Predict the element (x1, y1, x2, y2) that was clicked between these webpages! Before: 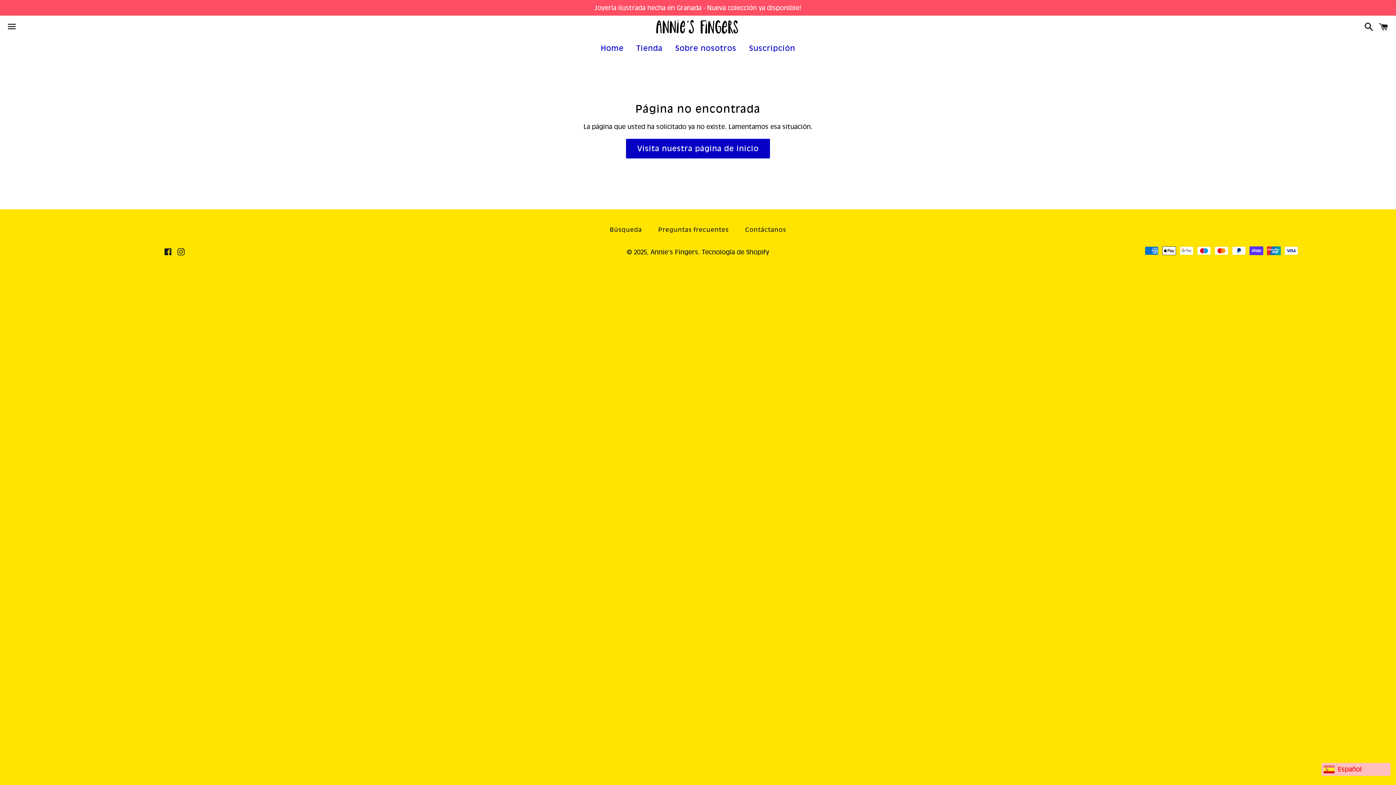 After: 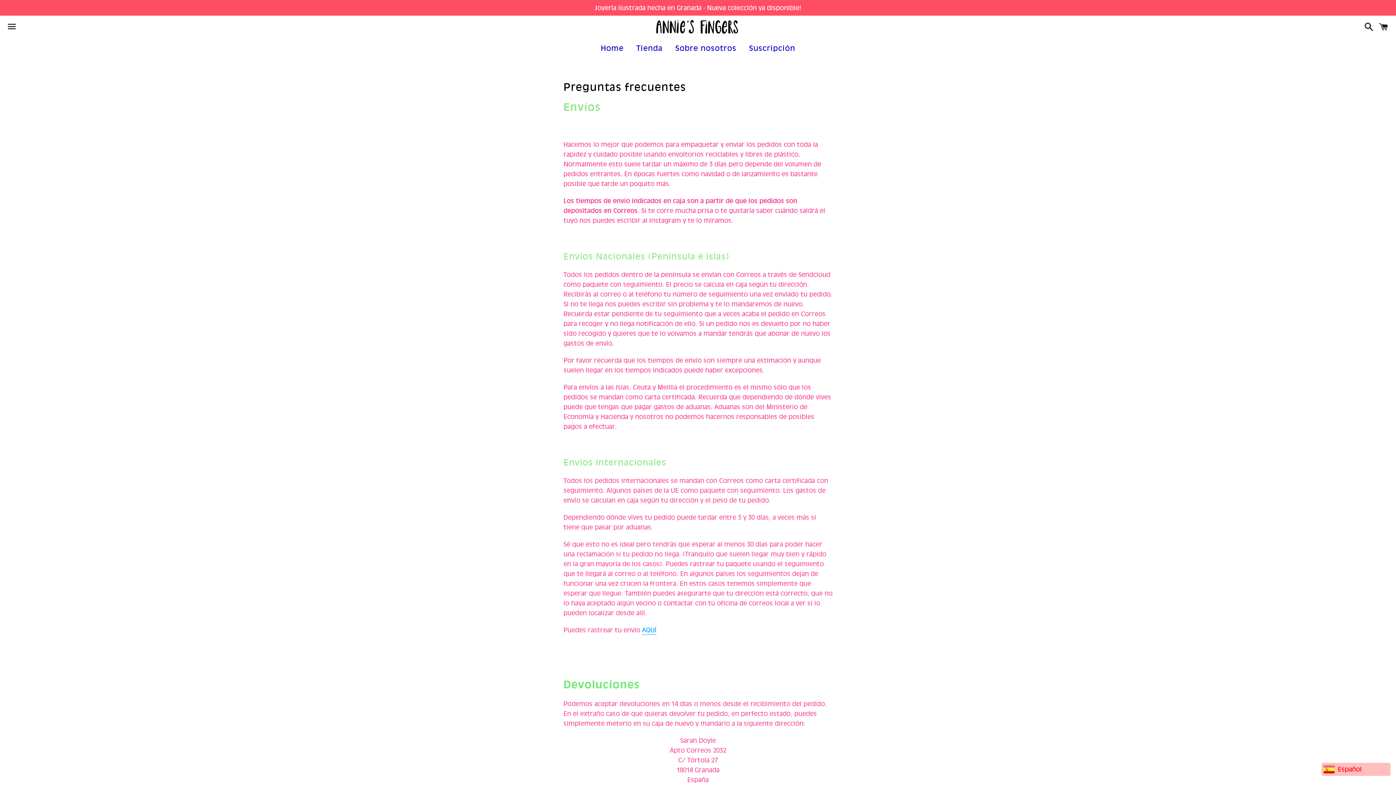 Action: bbox: (651, 224, 736, 235) label: Preguntas frecuentes